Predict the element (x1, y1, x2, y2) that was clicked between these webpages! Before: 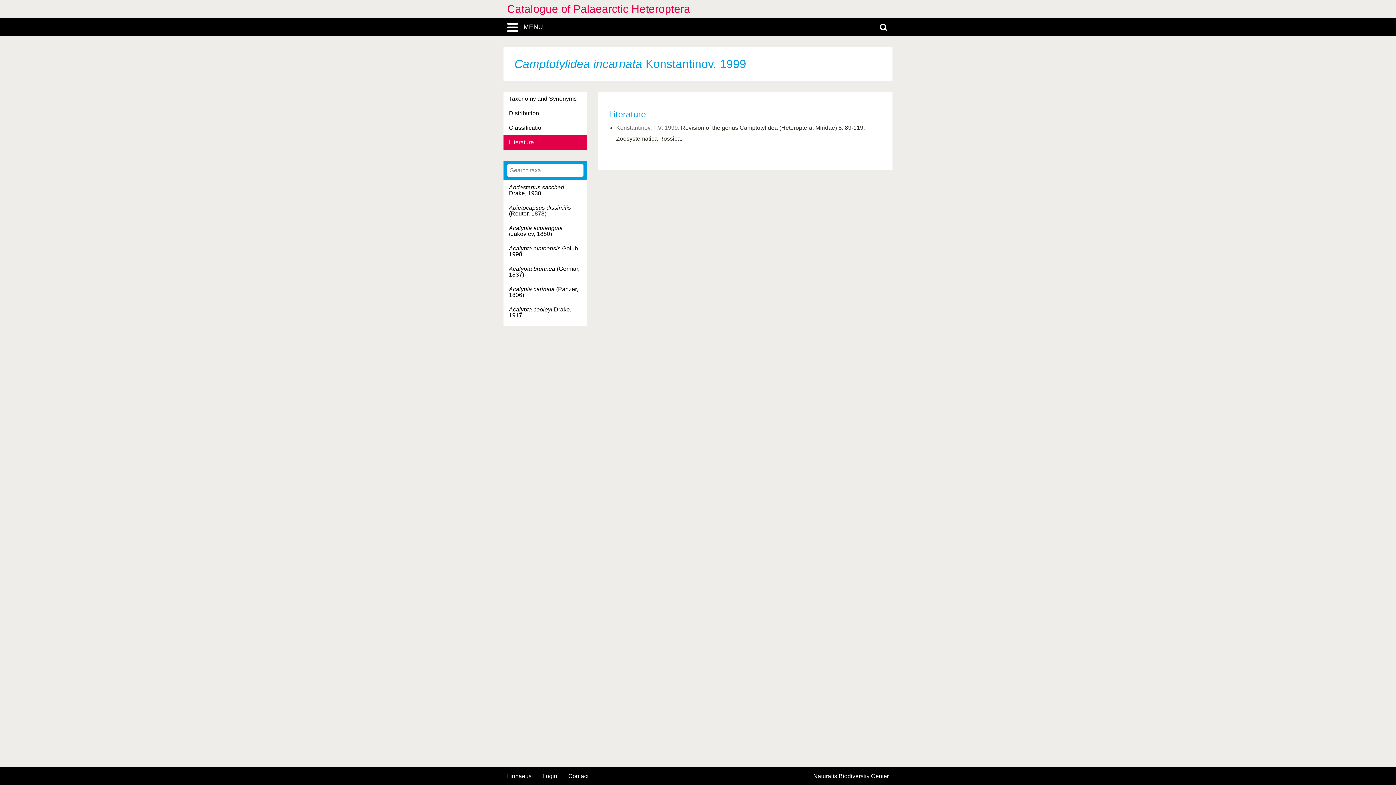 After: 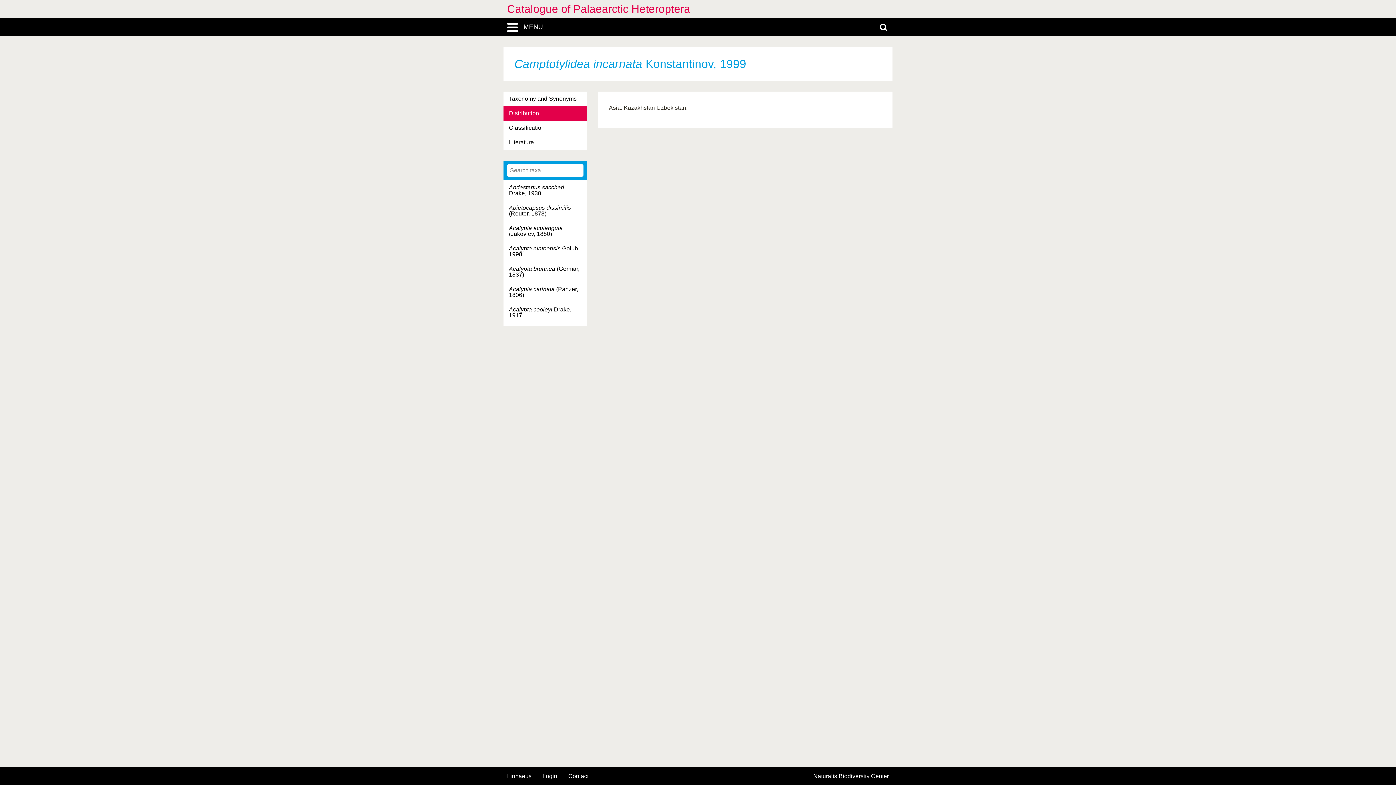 Action: label: Distribution bbox: (503, 106, 587, 120)